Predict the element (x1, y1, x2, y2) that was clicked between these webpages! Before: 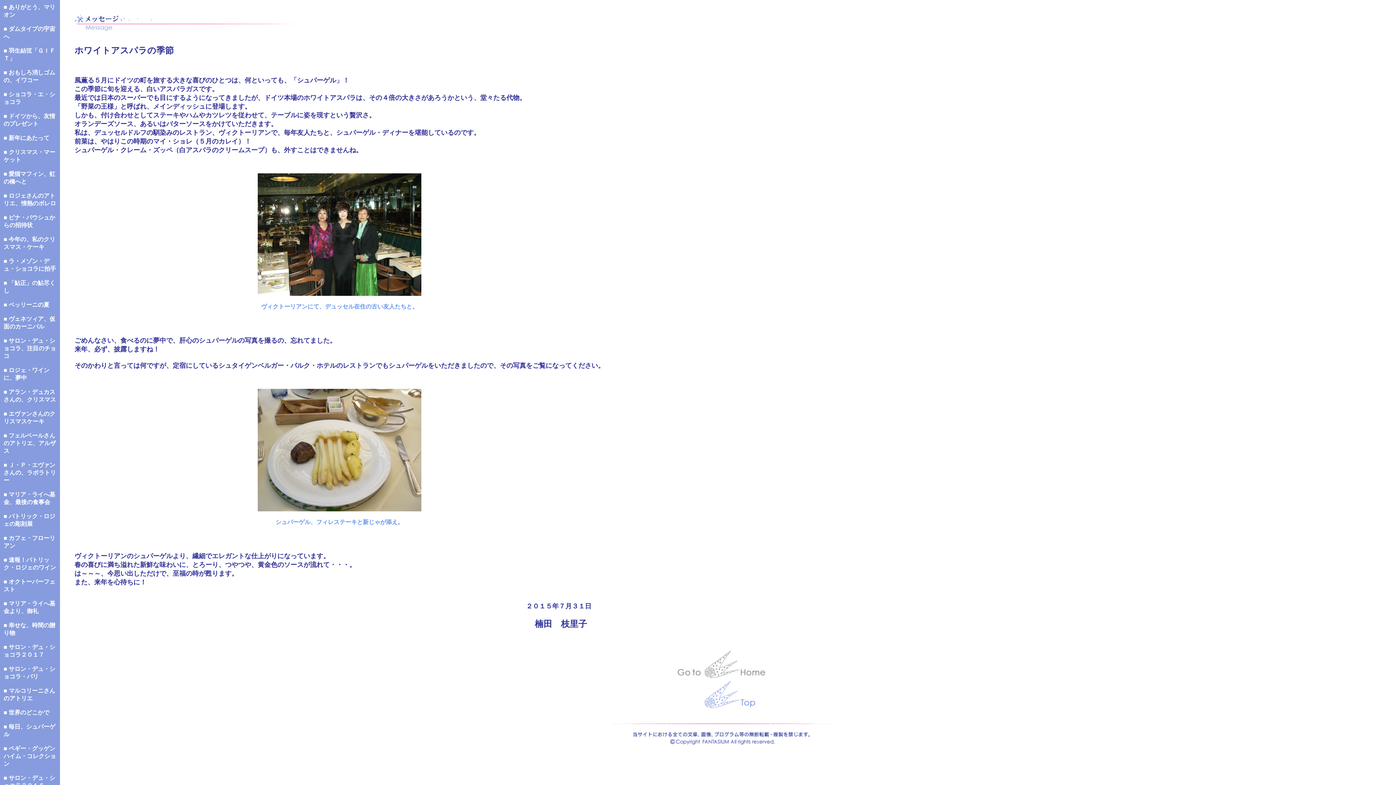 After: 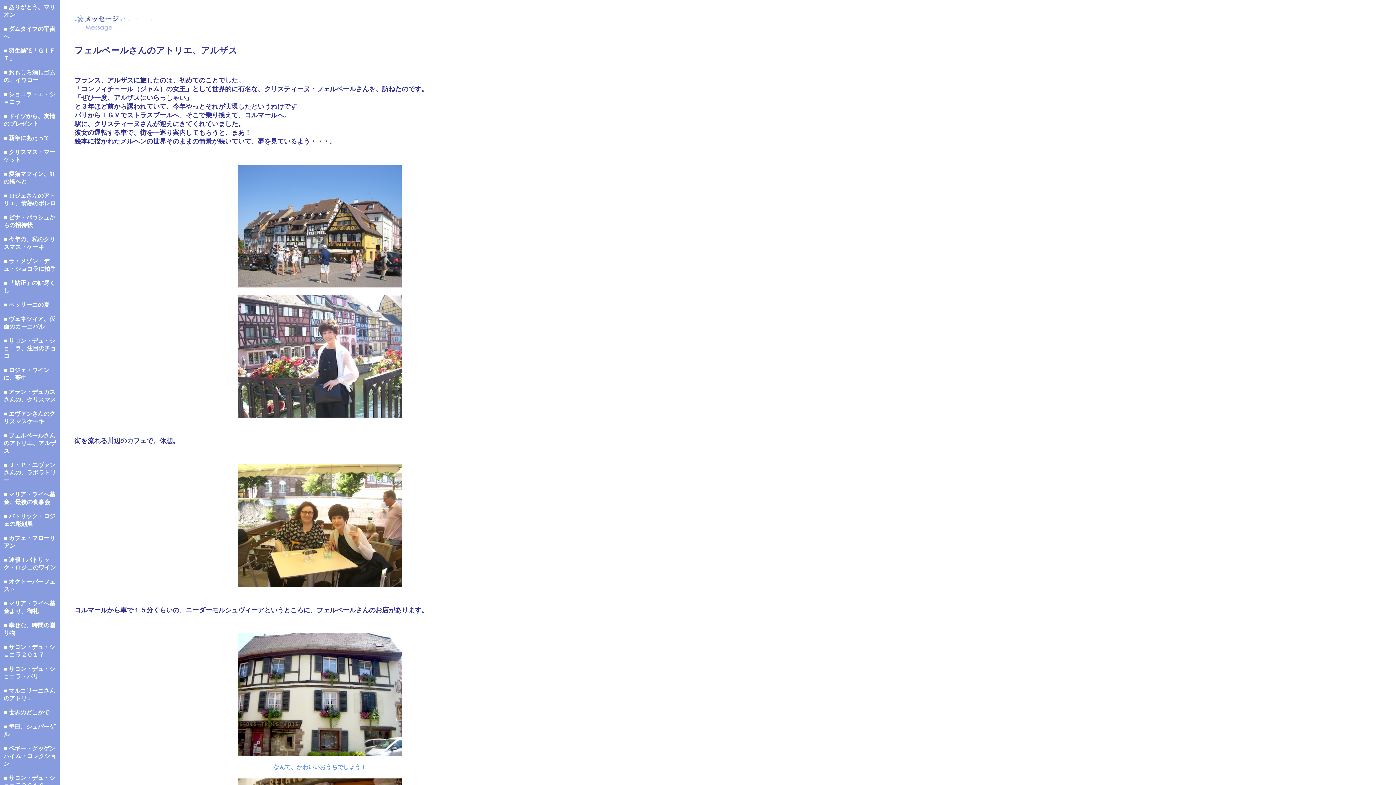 Action: bbox: (3, 432, 56, 454) label: ■ フェルベールさんのアトリエ、アルザス